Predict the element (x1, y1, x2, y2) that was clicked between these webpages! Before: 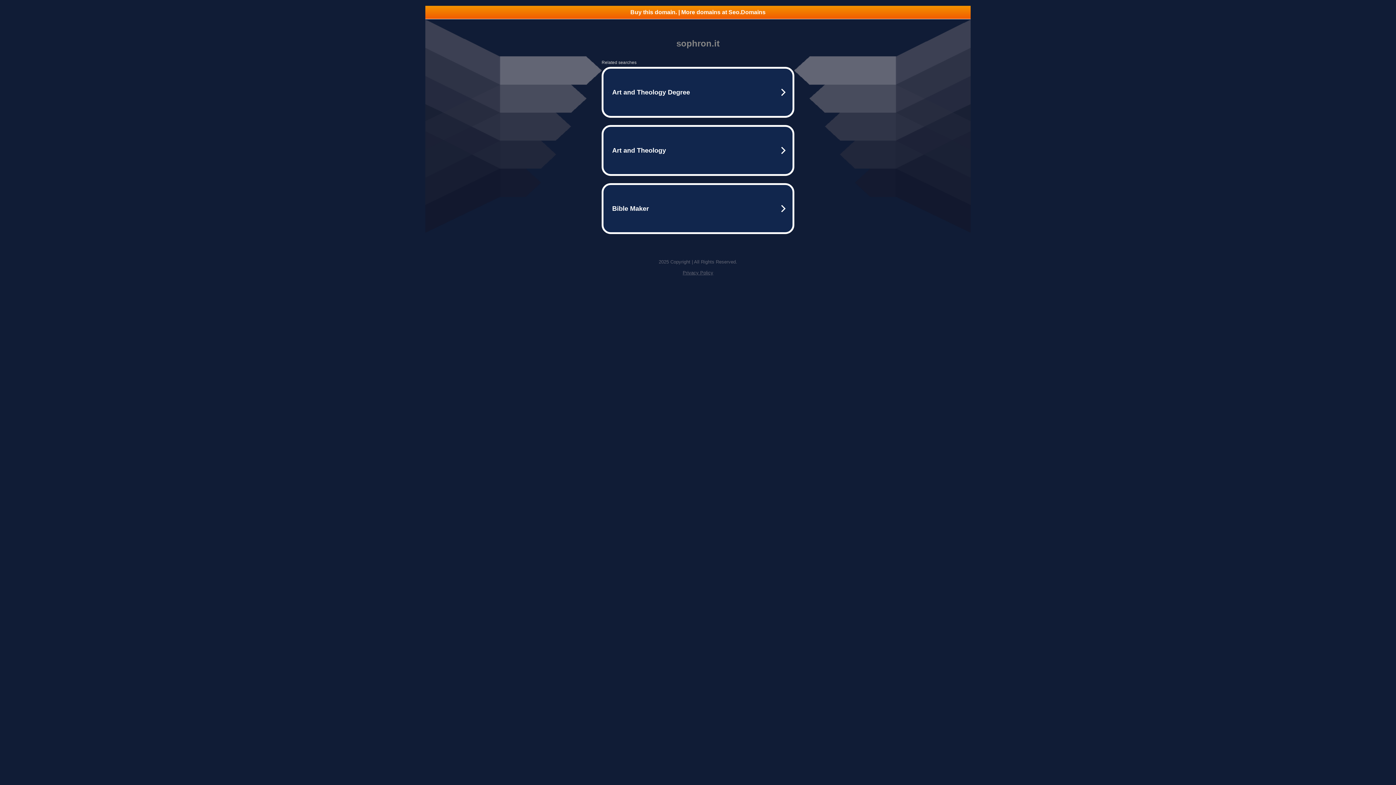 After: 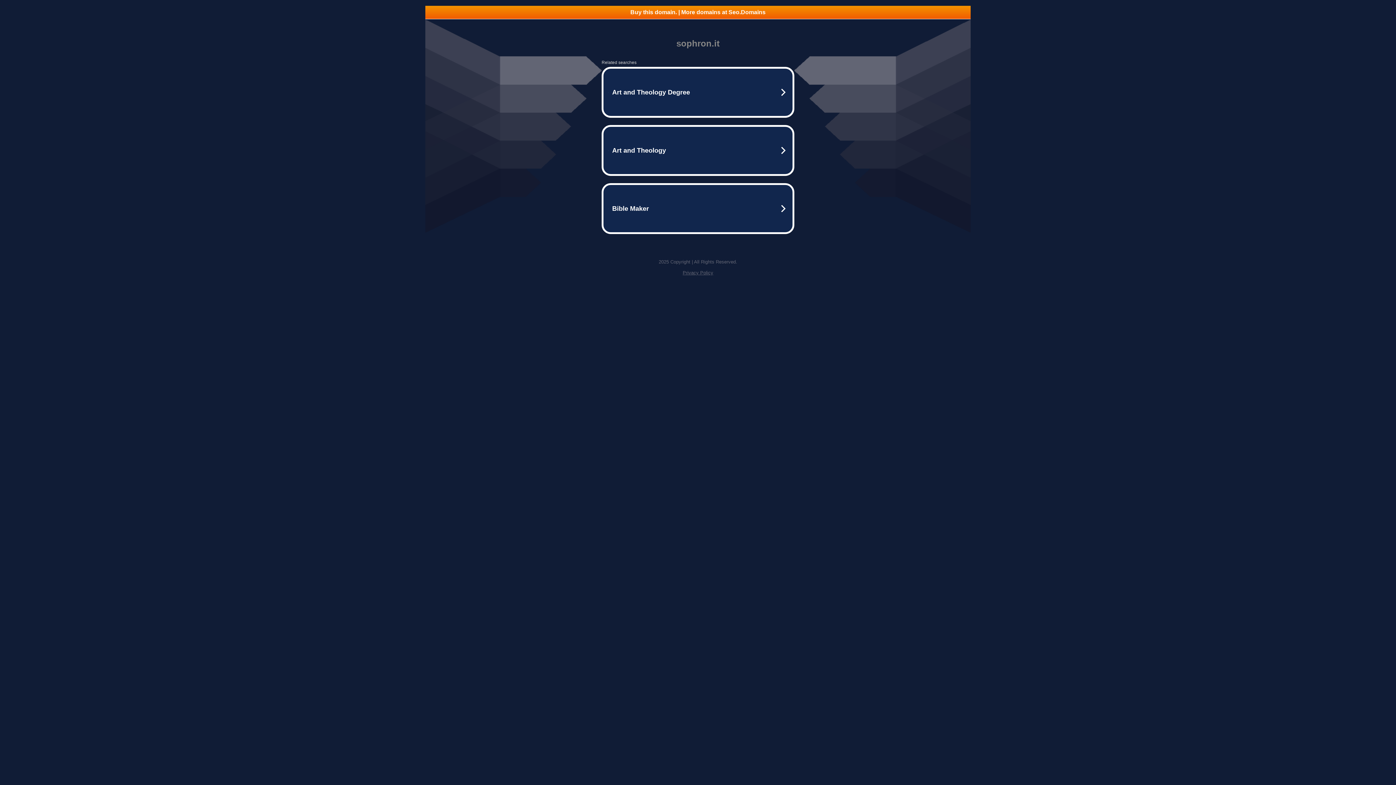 Action: bbox: (425, 5, 970, 18) label: Buy this domain. | More domains at Seo.Domains